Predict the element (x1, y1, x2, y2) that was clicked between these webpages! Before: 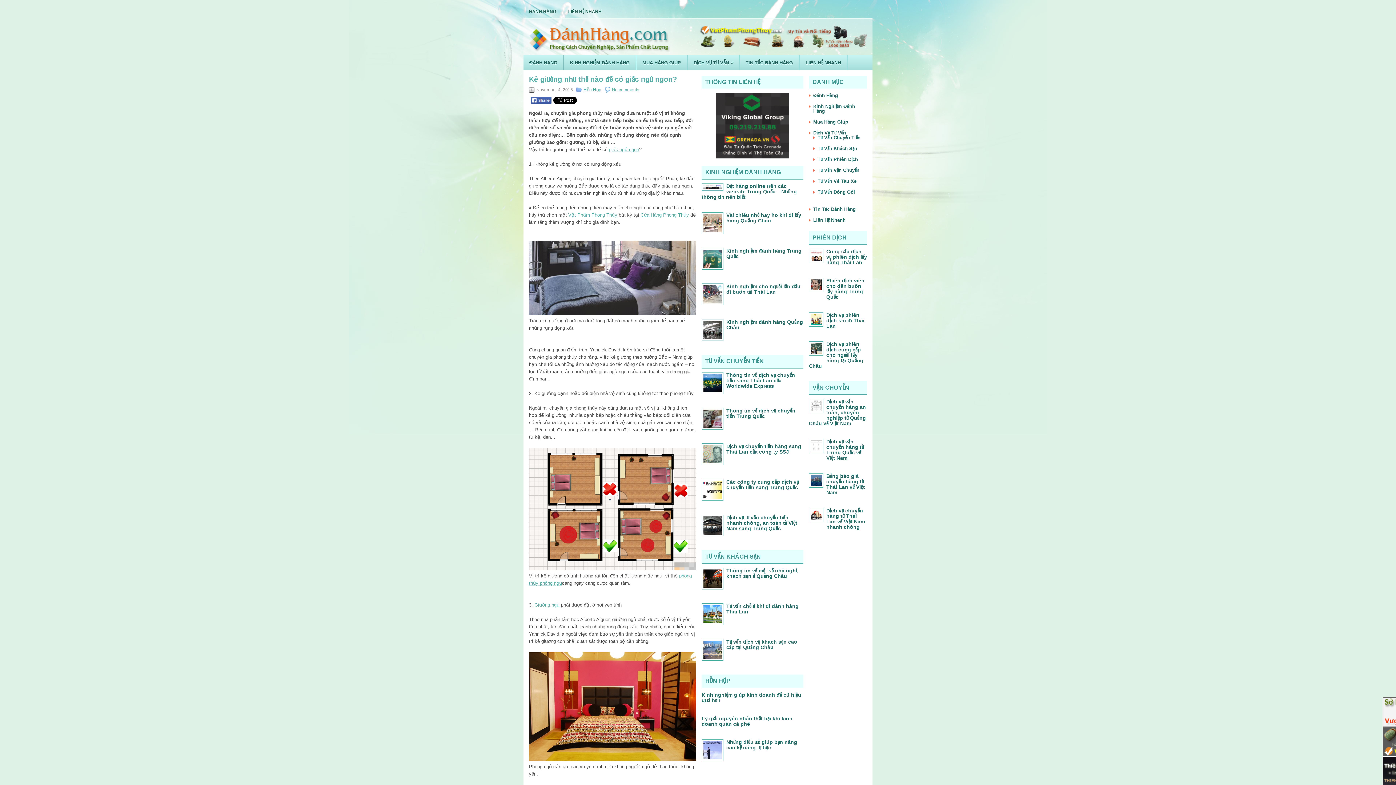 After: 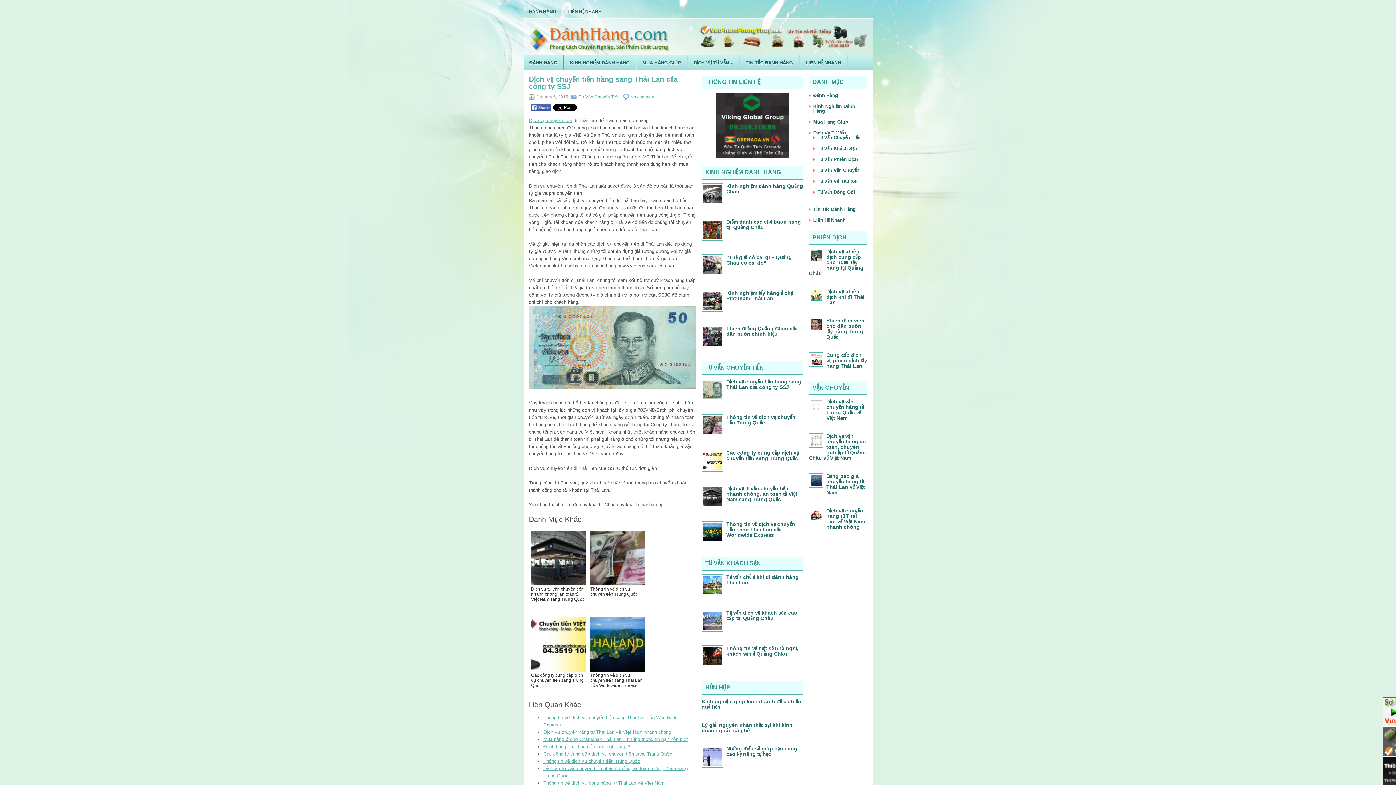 Action: bbox: (726, 443, 801, 454) label: Dịch vụ chuyển tiền hàng sang Thái Lan của công ty SSJ